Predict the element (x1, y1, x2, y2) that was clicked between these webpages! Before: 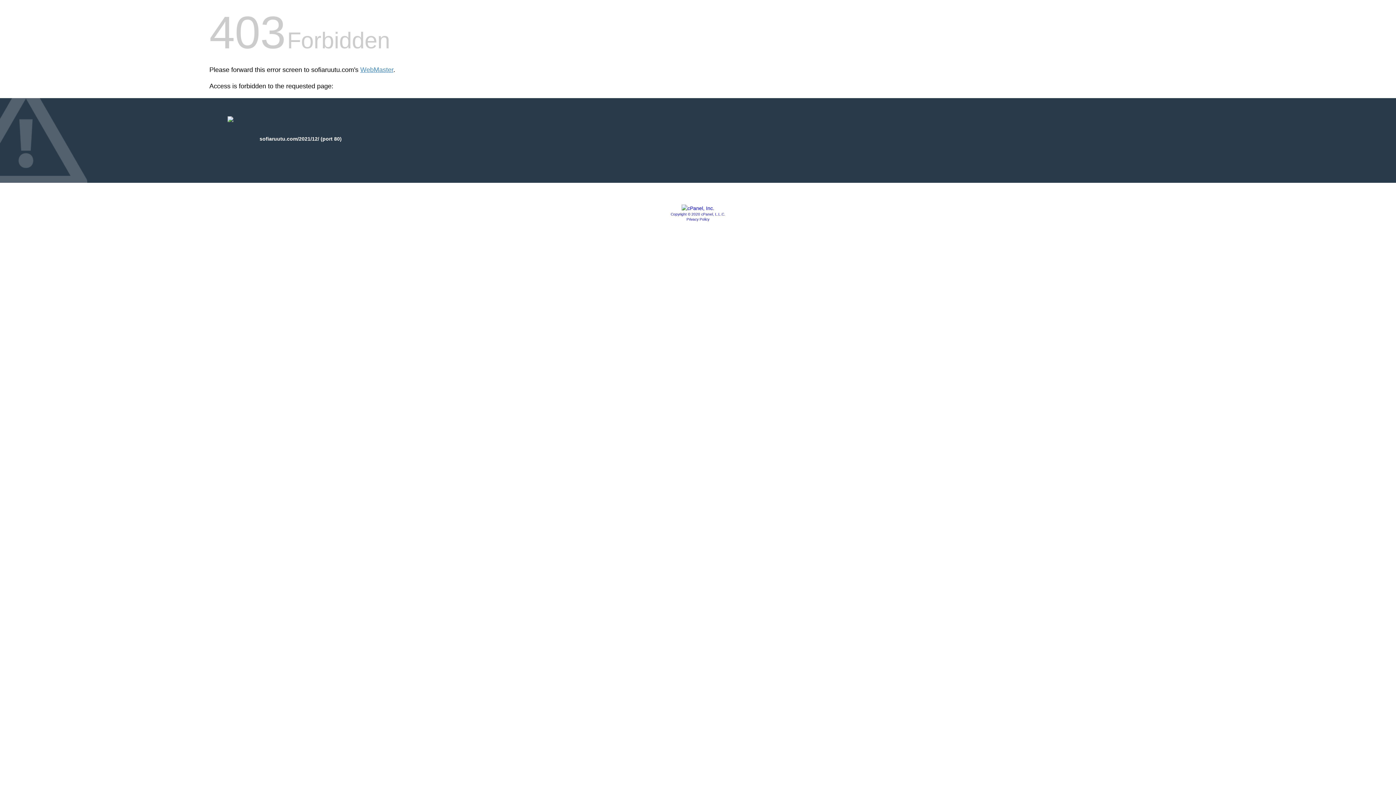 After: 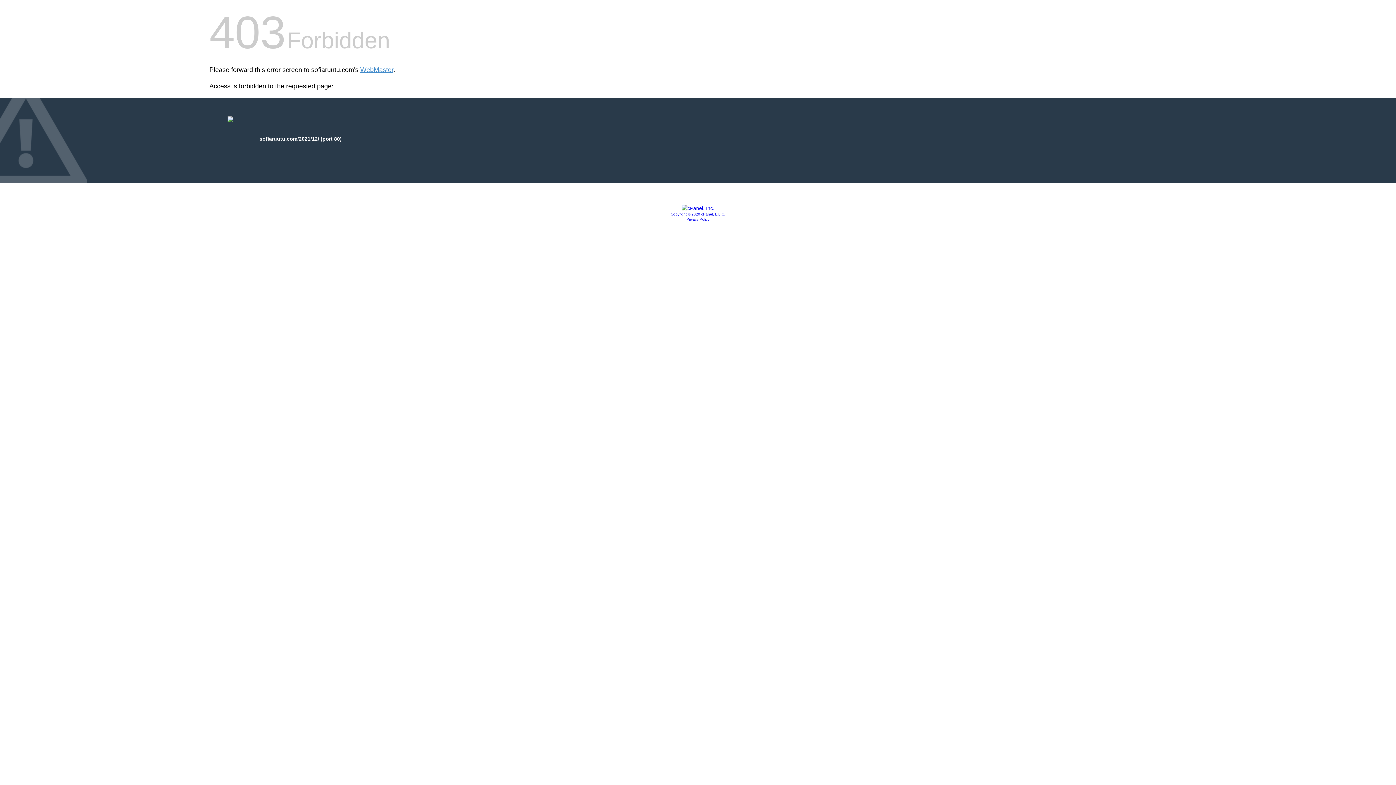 Action: bbox: (686, 217, 709, 221) label: Privacy Policy